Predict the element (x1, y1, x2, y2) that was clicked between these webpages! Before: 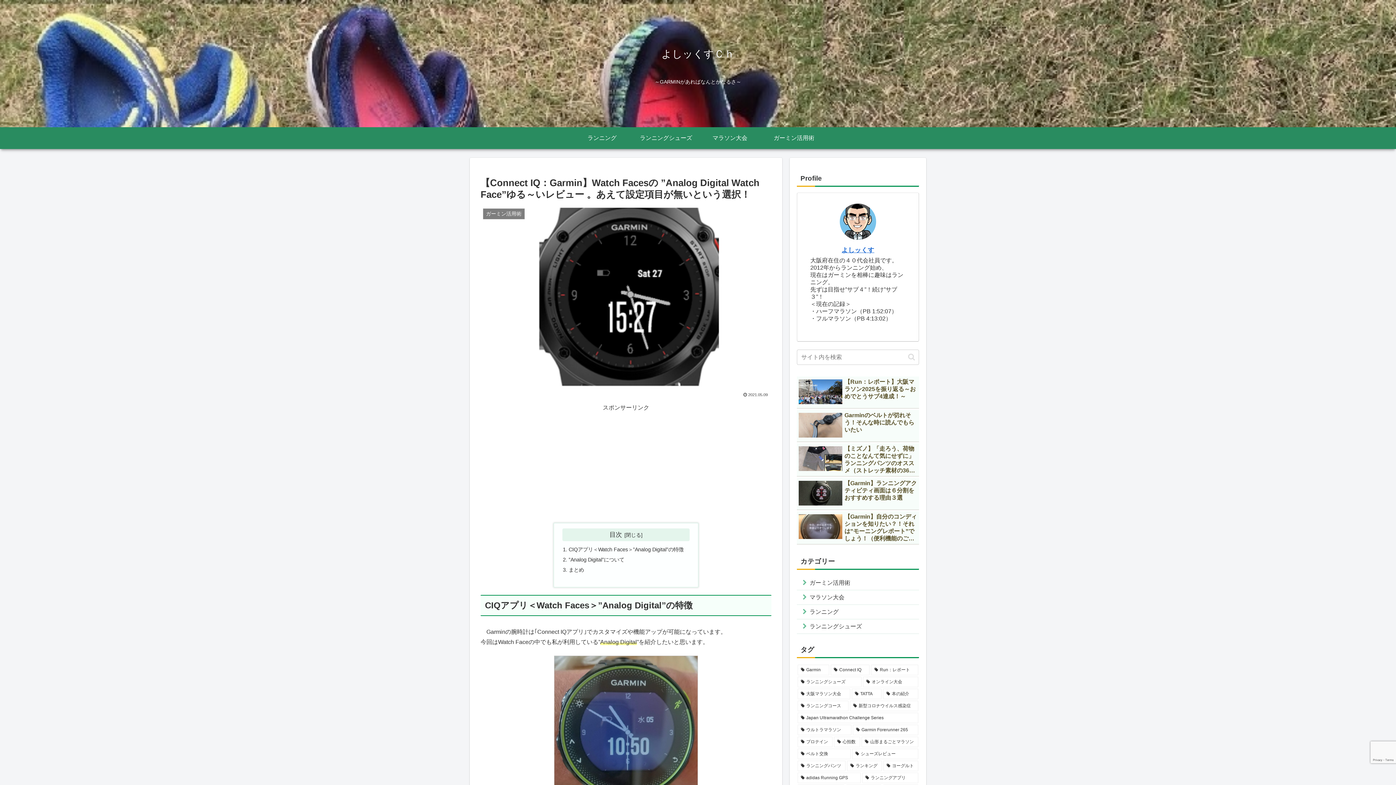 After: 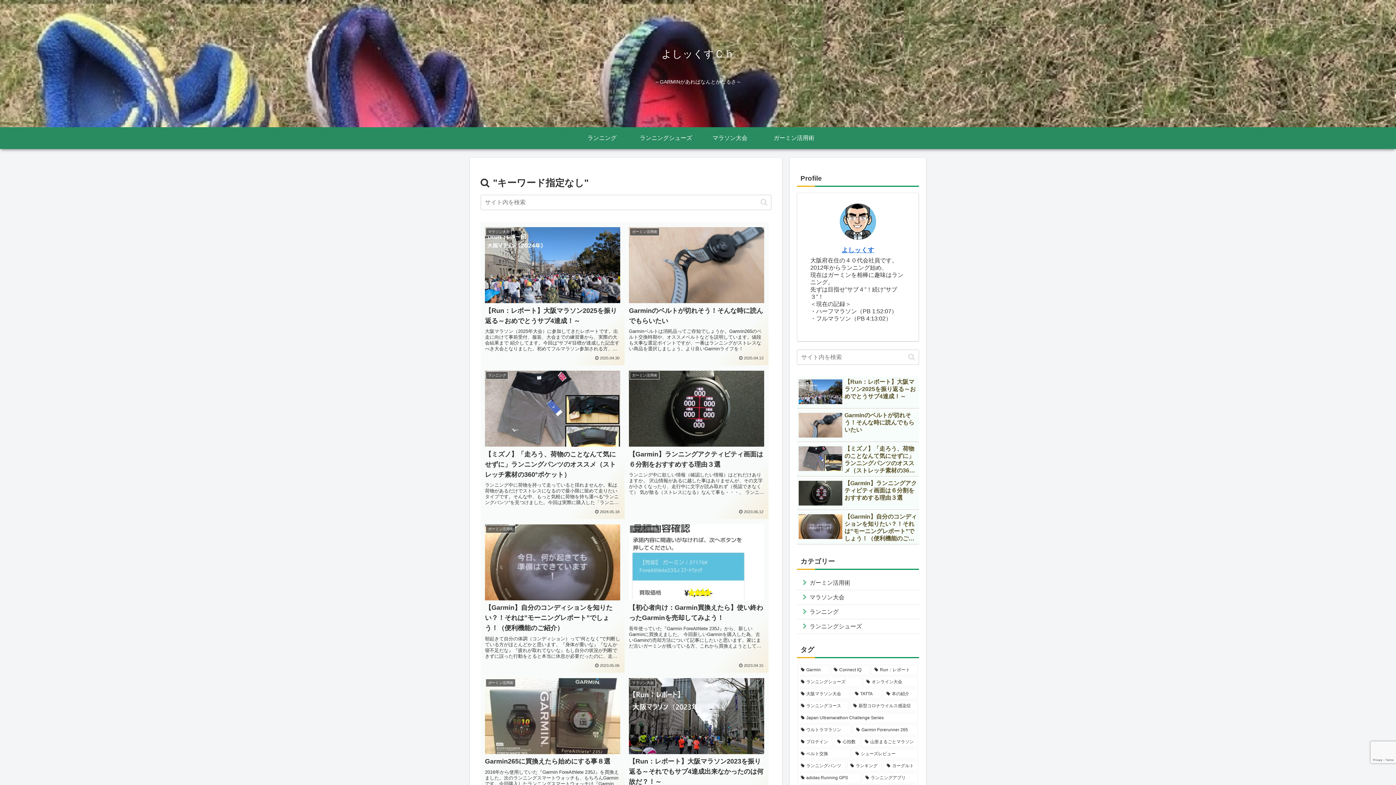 Action: bbox: (905, 353, 918, 361) label: button